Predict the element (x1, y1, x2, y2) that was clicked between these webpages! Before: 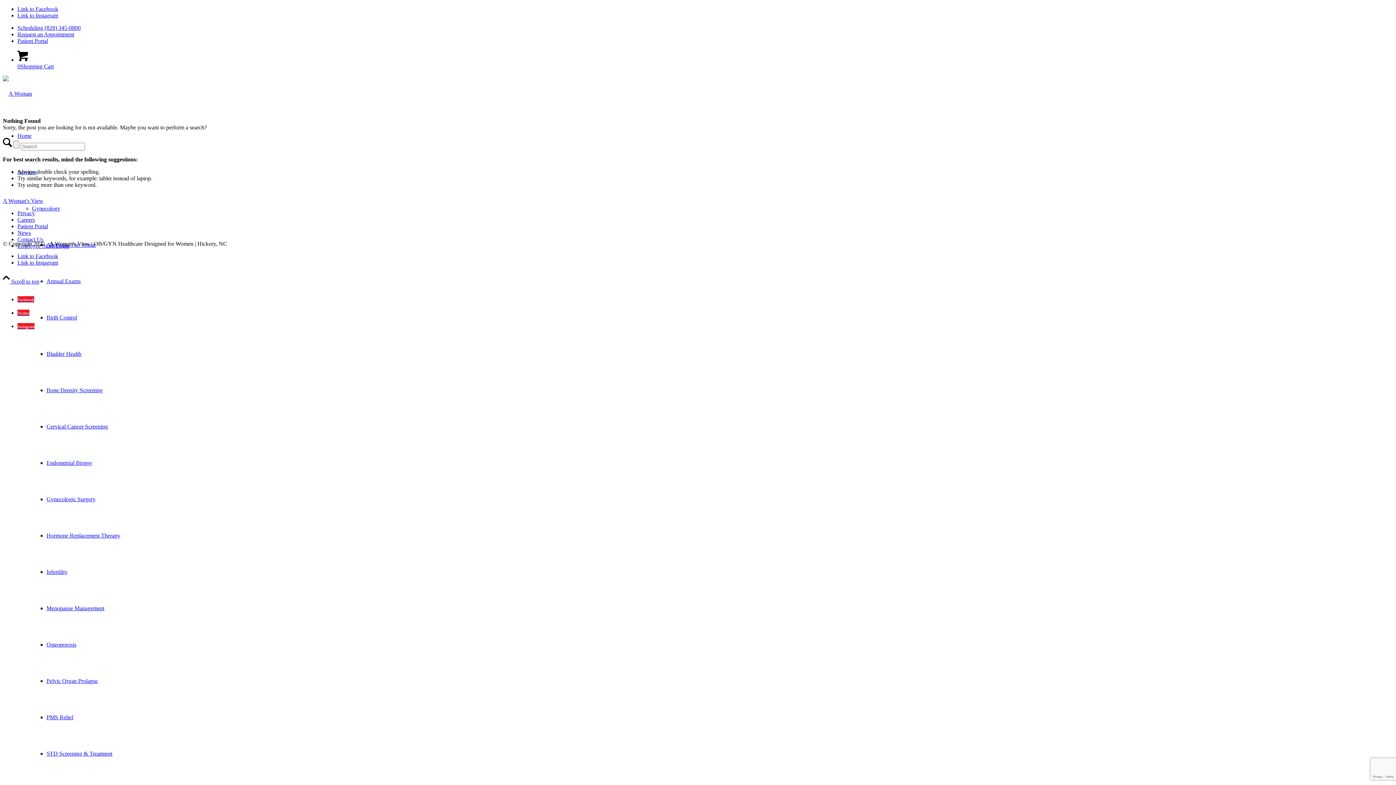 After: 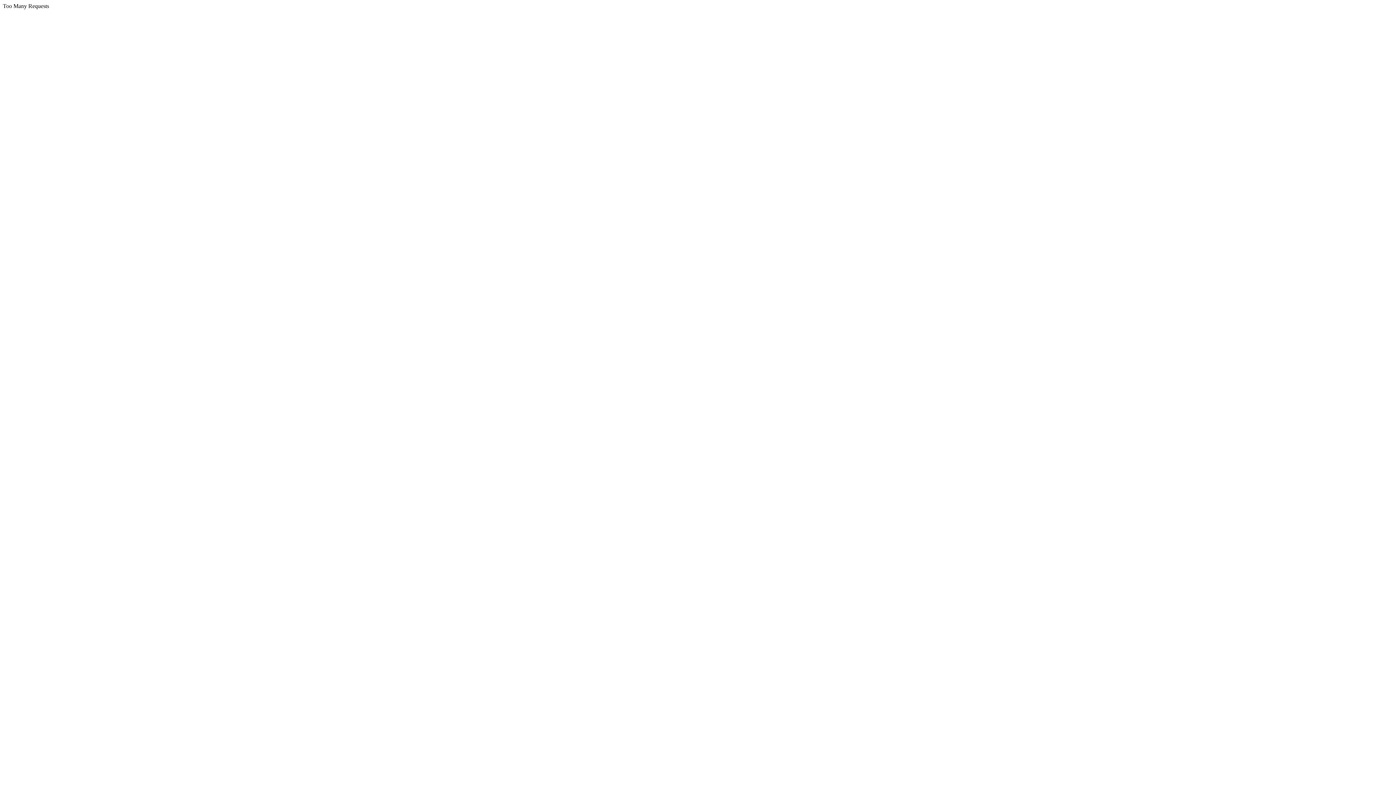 Action: label: 0Shopping Cart bbox: (17, 50, 1393, 69)